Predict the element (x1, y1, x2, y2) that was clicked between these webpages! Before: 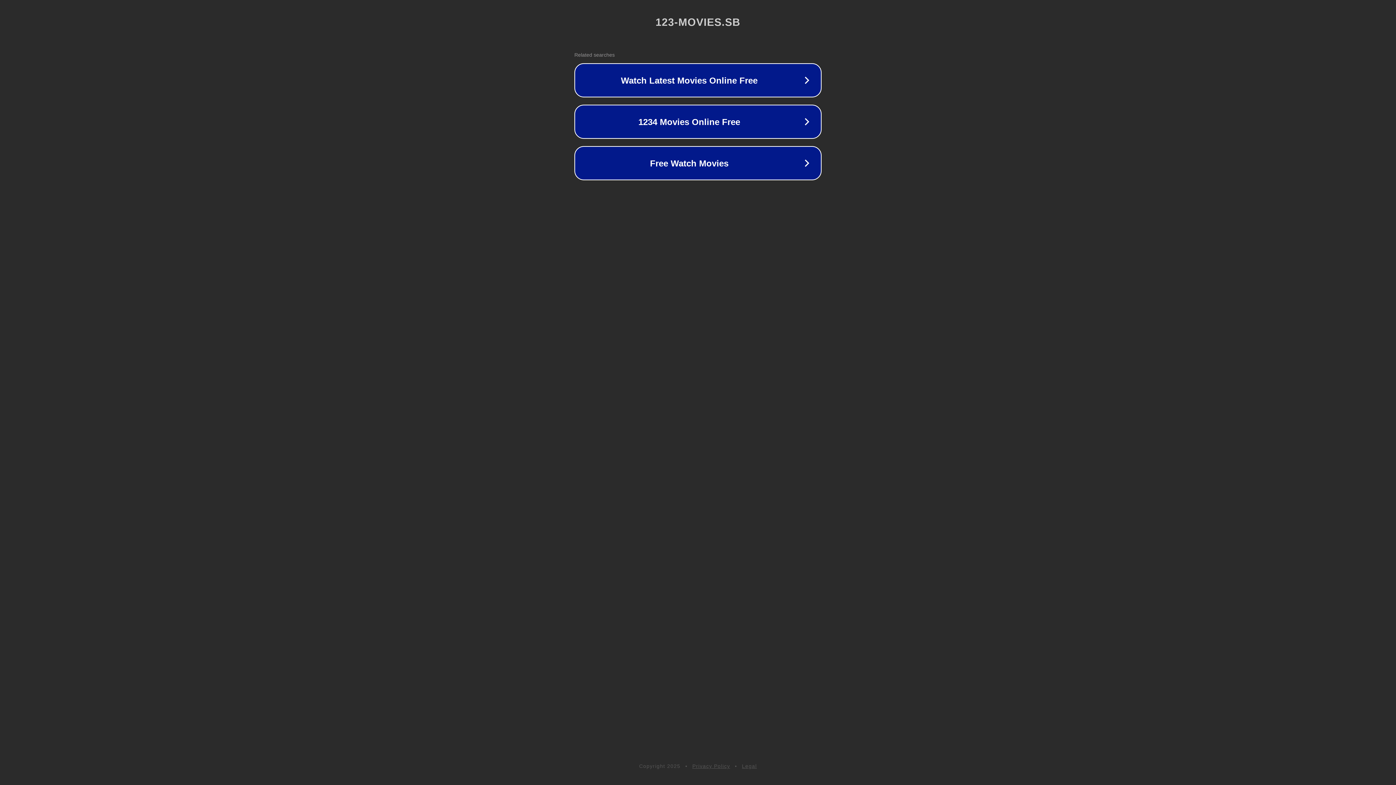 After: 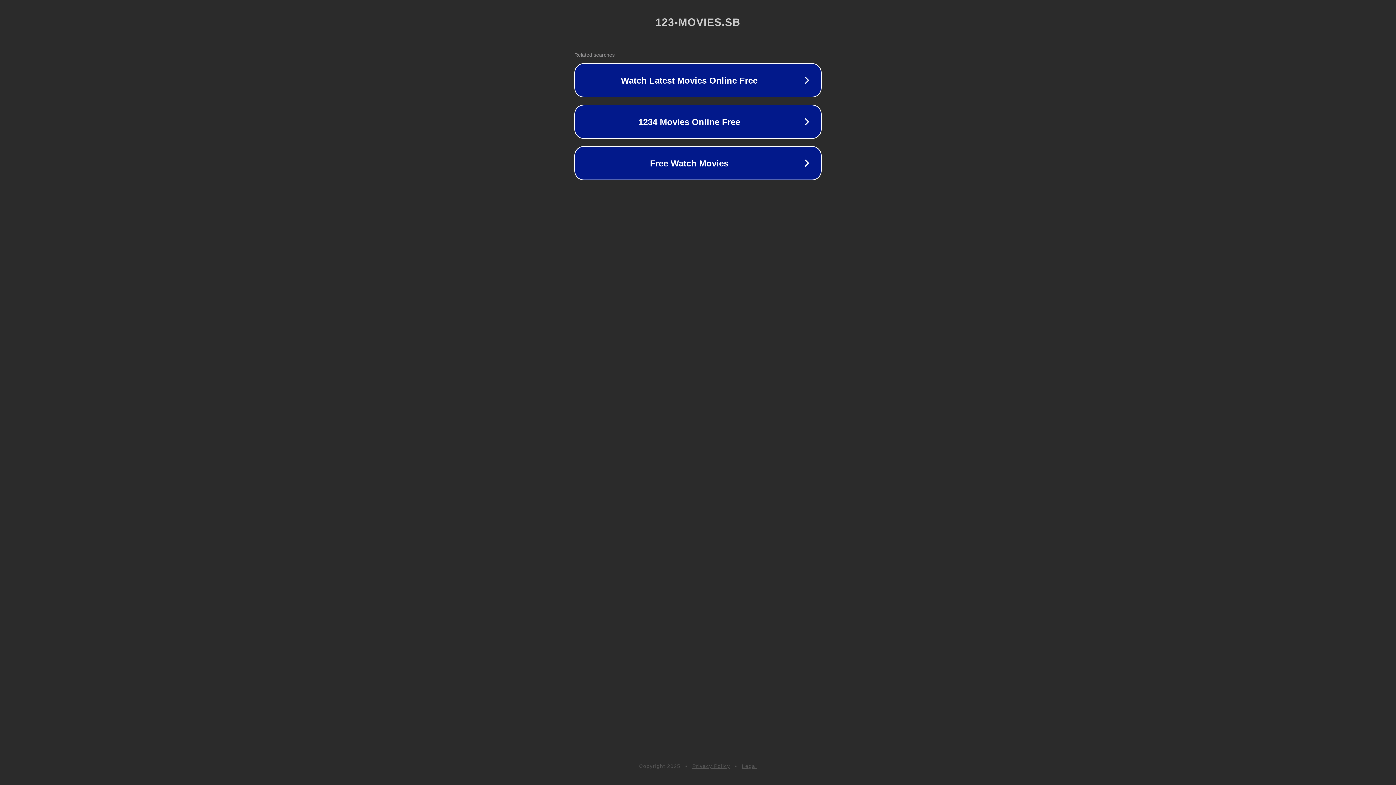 Action: label: Privacy Policy bbox: (692, 763, 730, 769)